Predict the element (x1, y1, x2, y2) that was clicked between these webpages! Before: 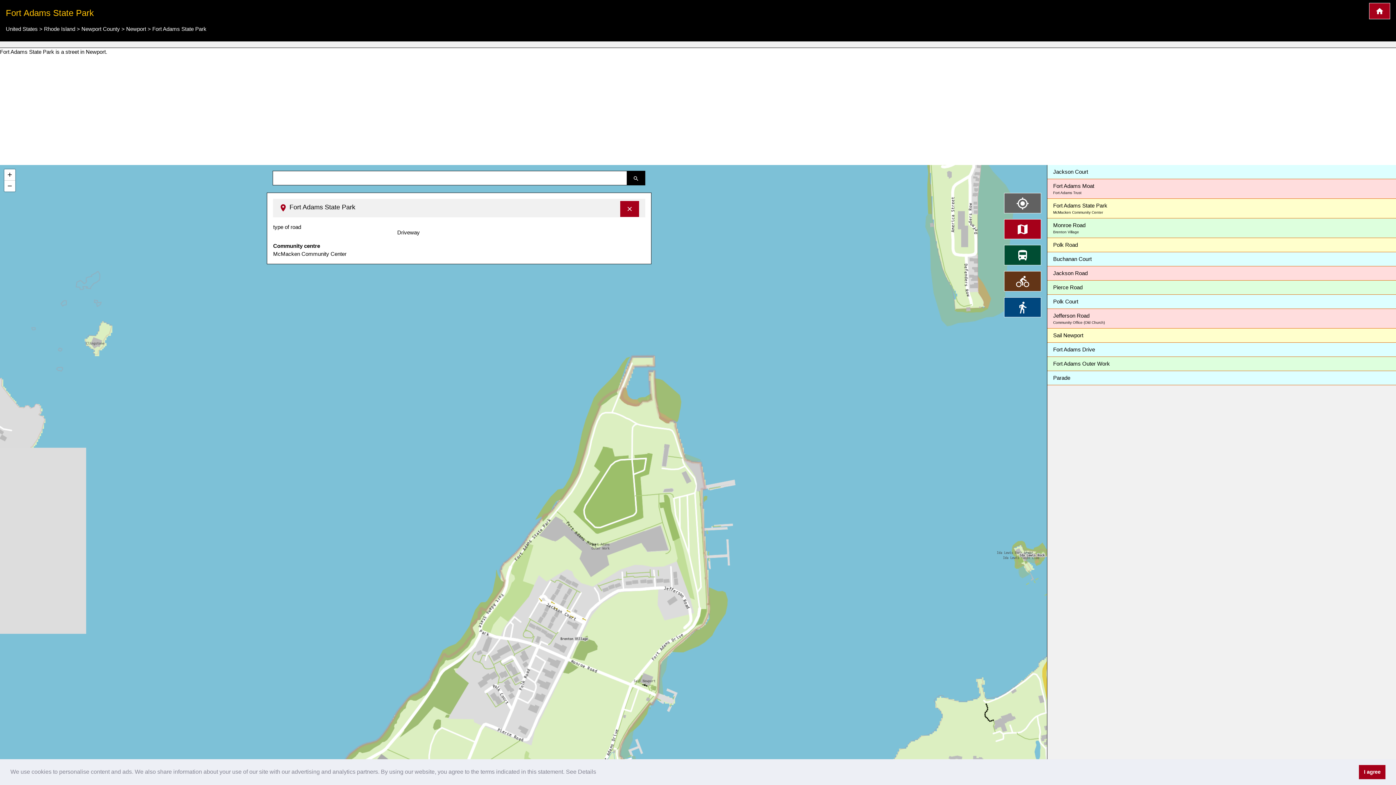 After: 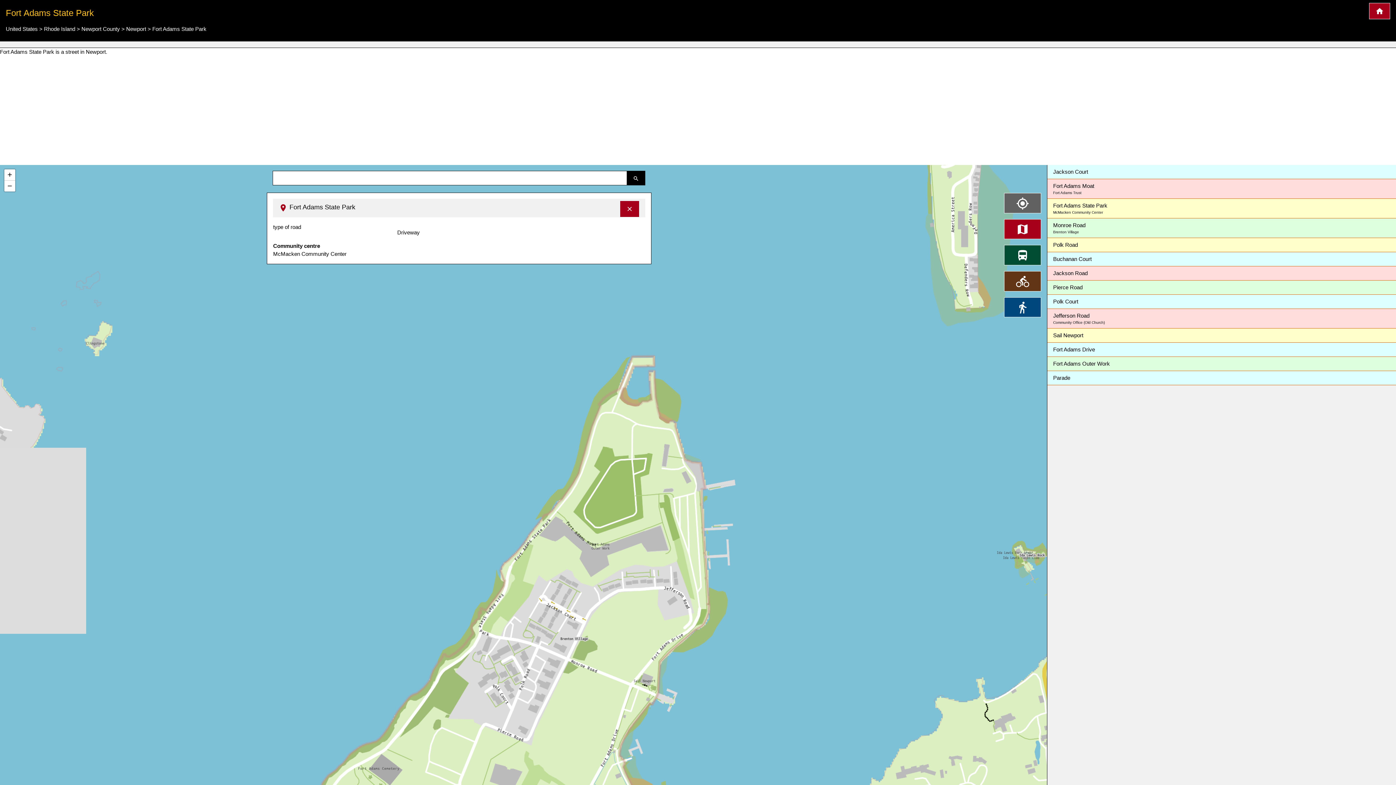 Action: bbox: (1359, 765, 1385, 779) label: dismiss cookie message